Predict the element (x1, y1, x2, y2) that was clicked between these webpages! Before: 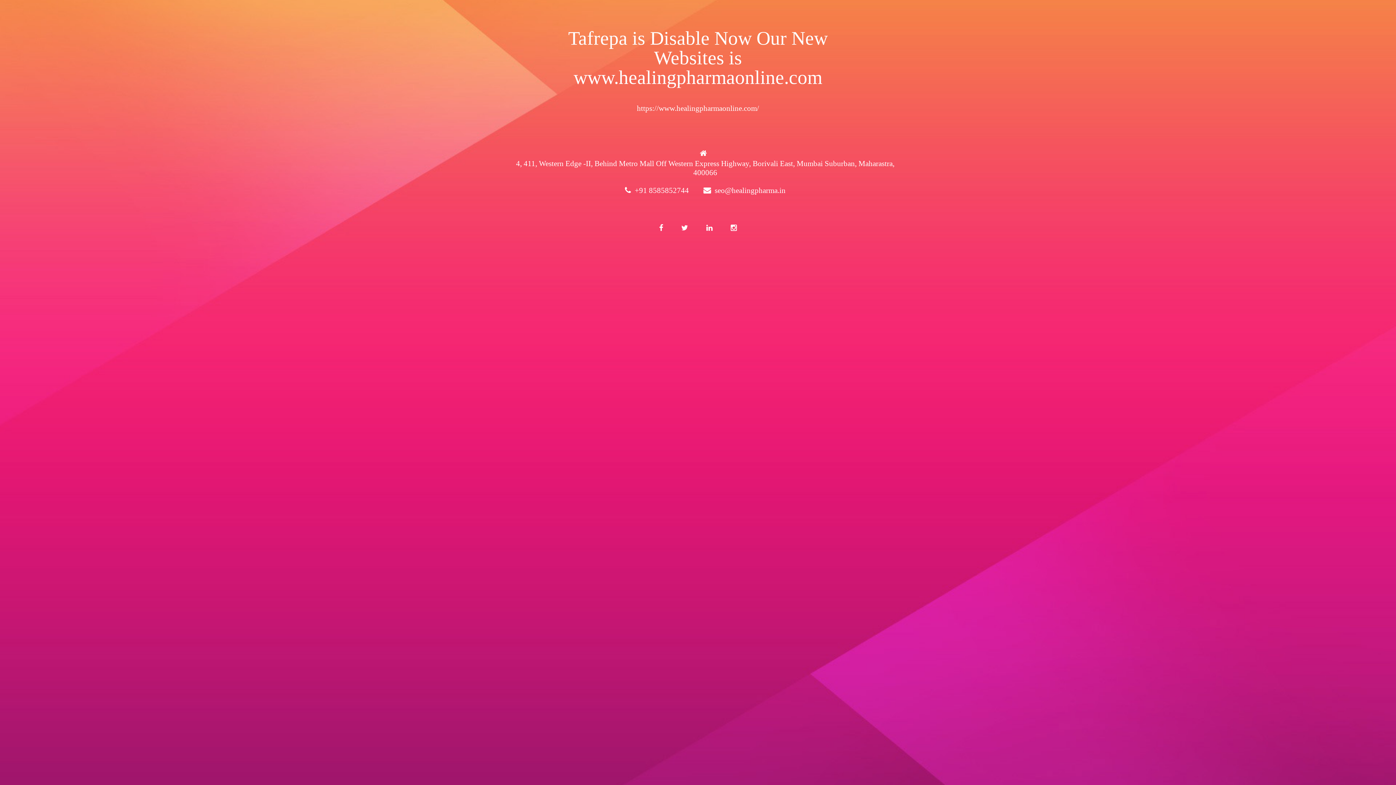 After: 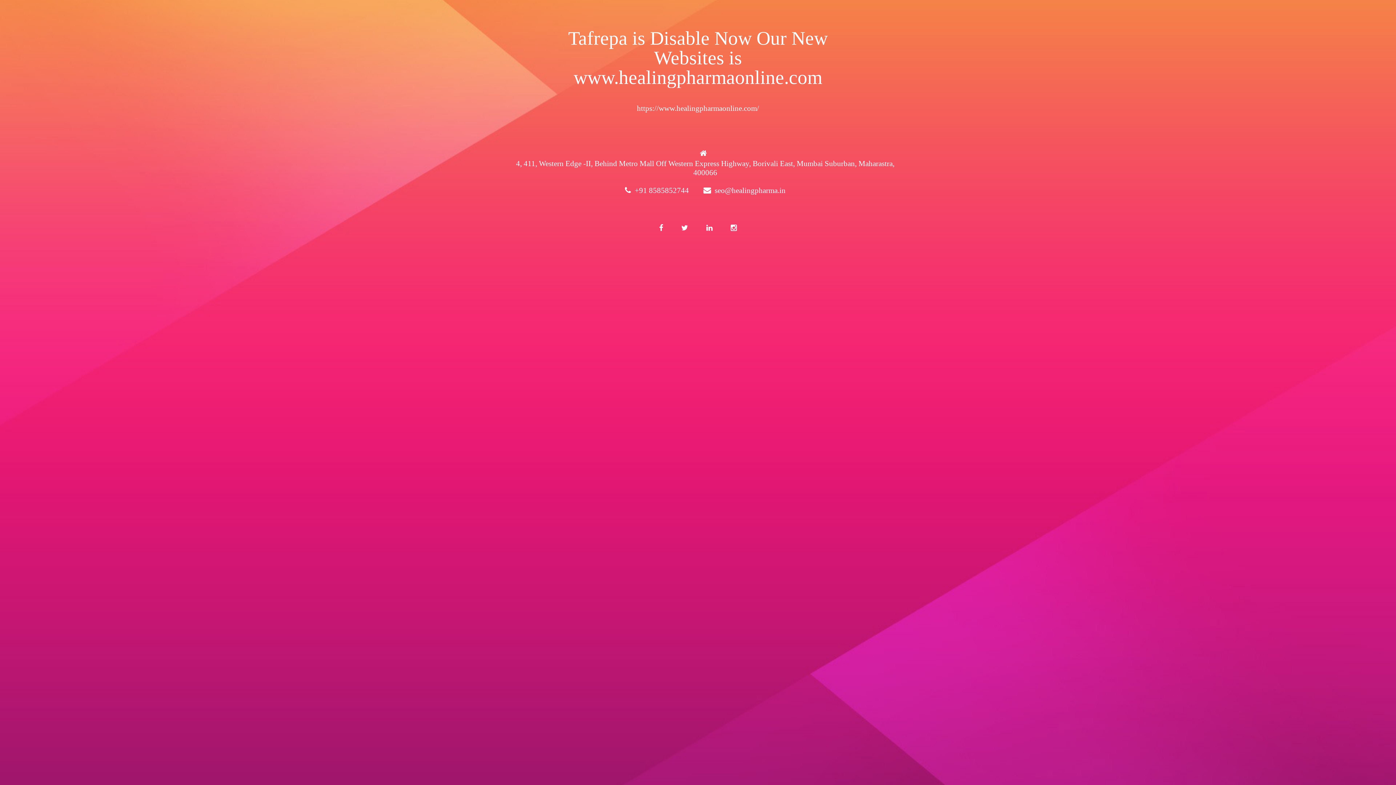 Action: bbox: (652, 217, 670, 238)